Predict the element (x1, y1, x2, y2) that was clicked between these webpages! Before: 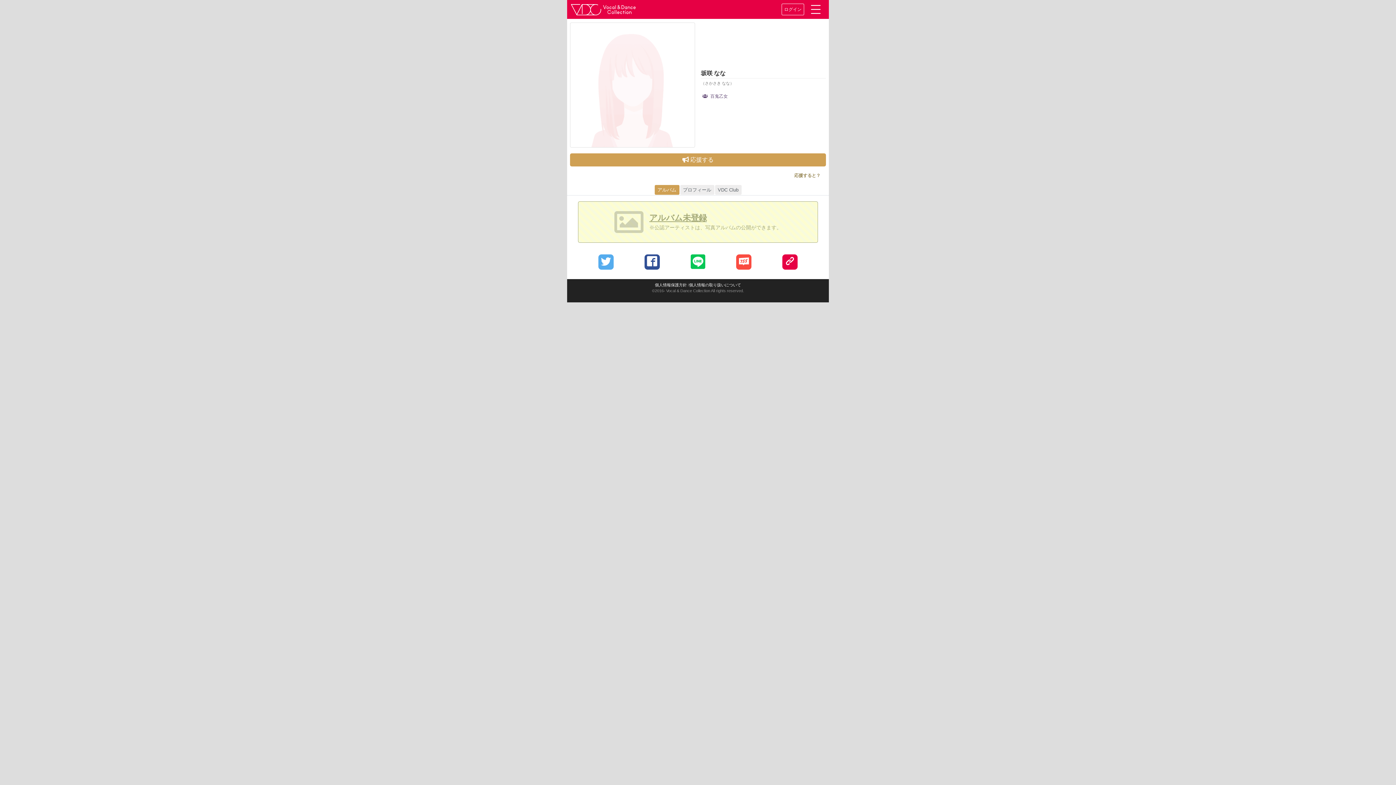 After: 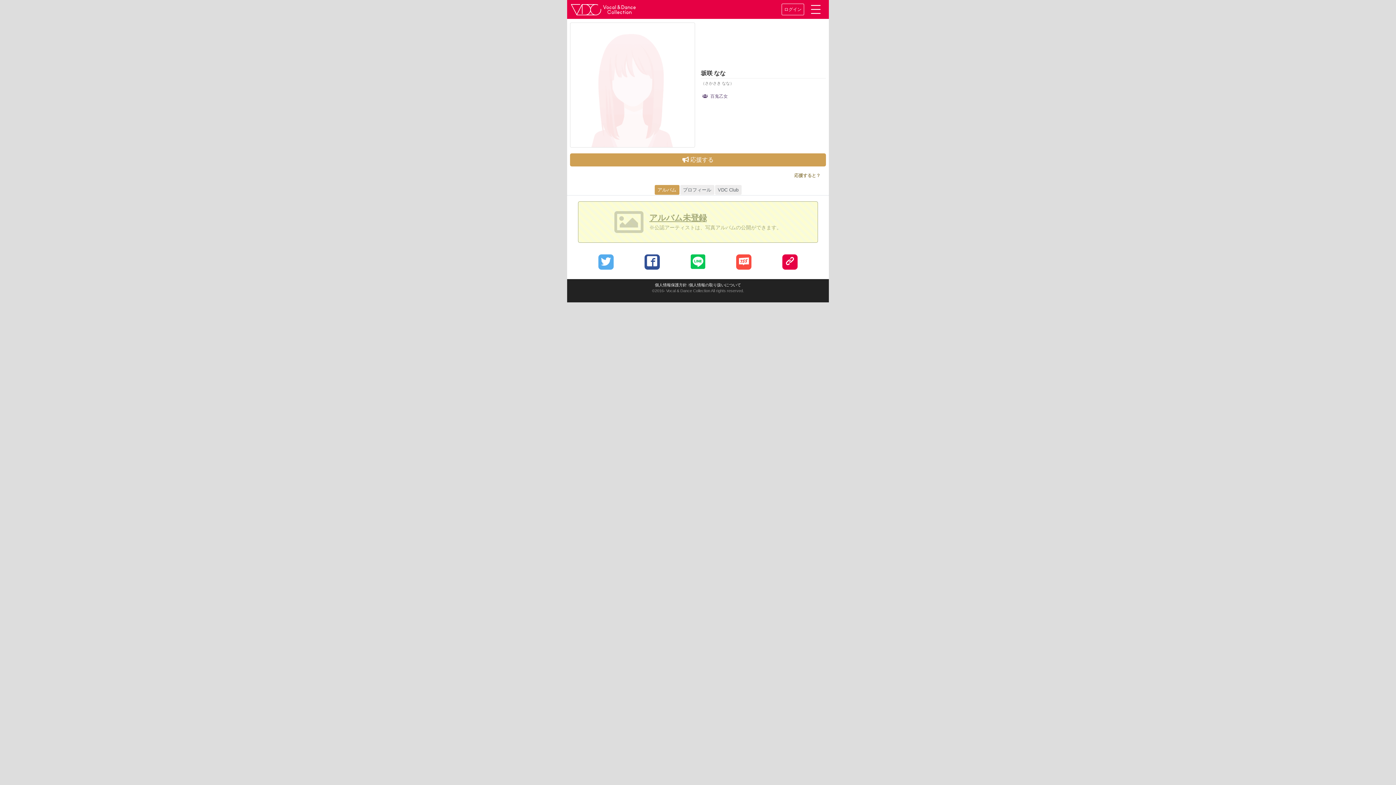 Action: bbox: (736, 254, 751, 269)